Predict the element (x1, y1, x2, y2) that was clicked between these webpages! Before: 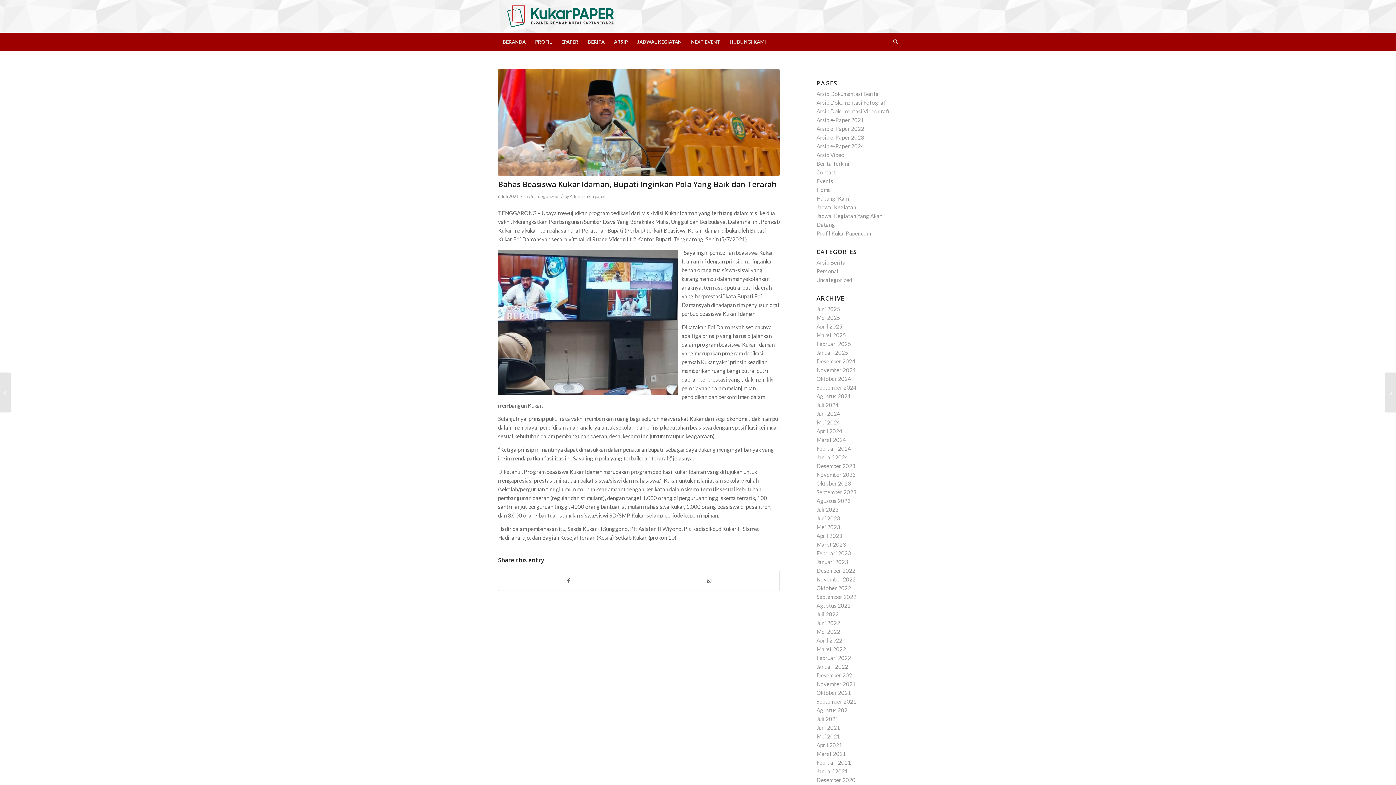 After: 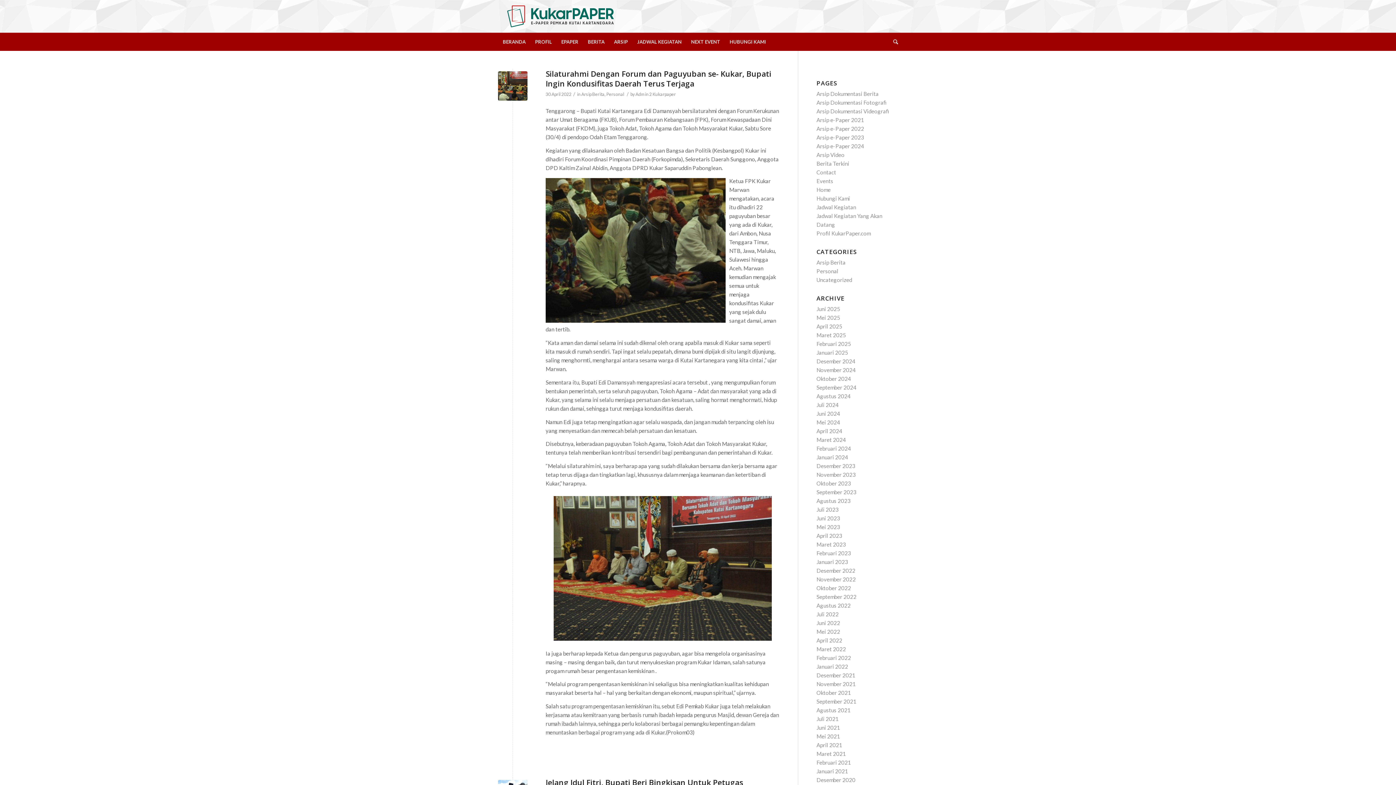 Action: bbox: (816, 637, 842, 644) label: April 2022